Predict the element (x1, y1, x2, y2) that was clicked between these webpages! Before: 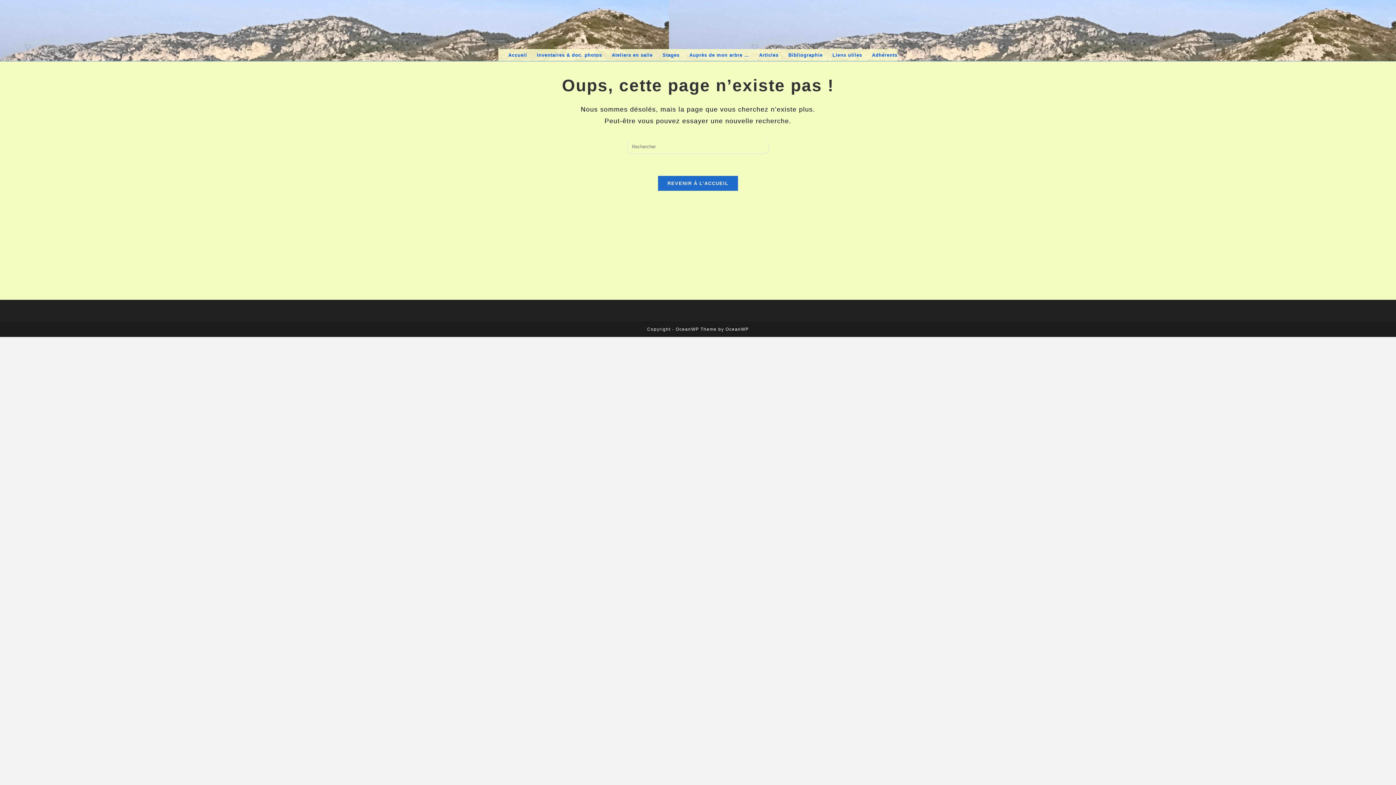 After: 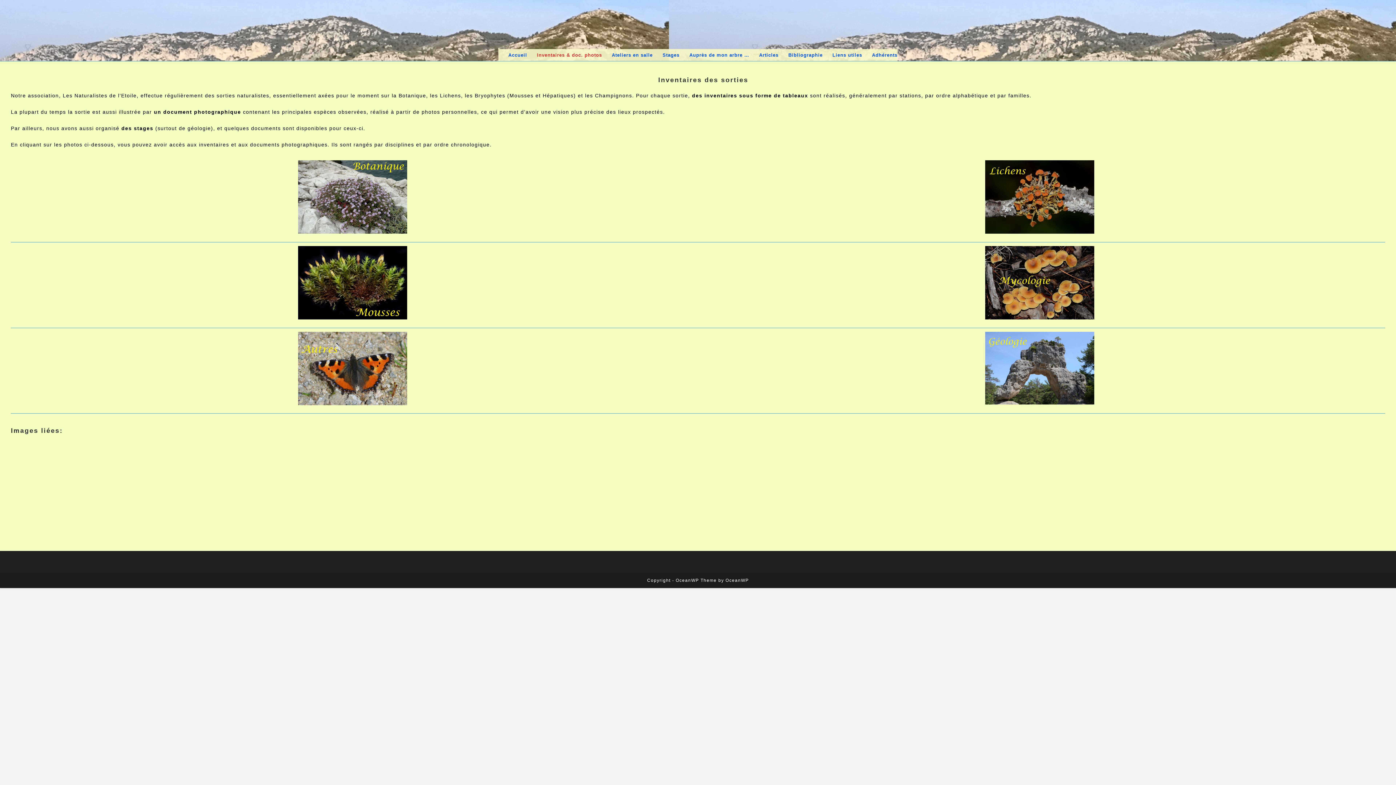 Action: bbox: (527, 49, 602, 61) label: Inventaires & doc. photos